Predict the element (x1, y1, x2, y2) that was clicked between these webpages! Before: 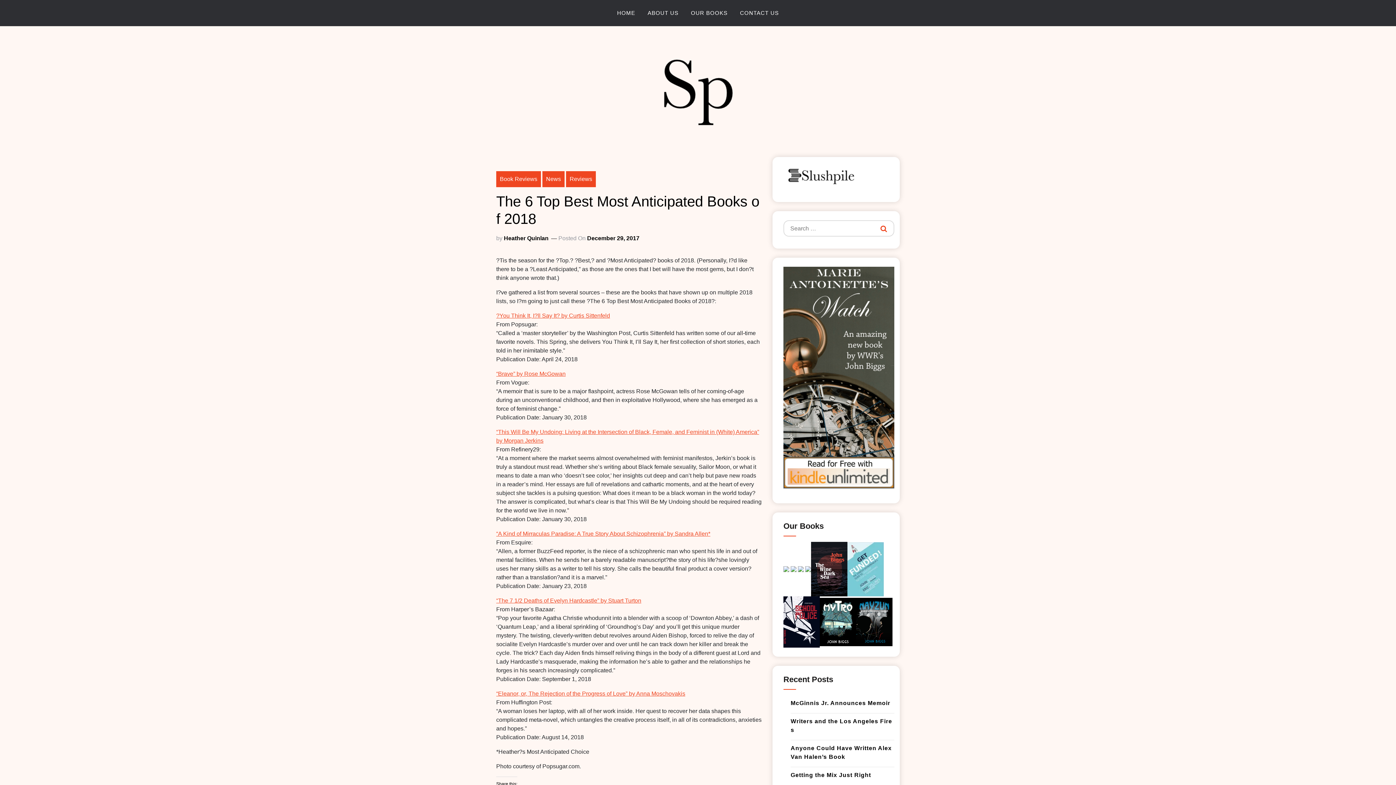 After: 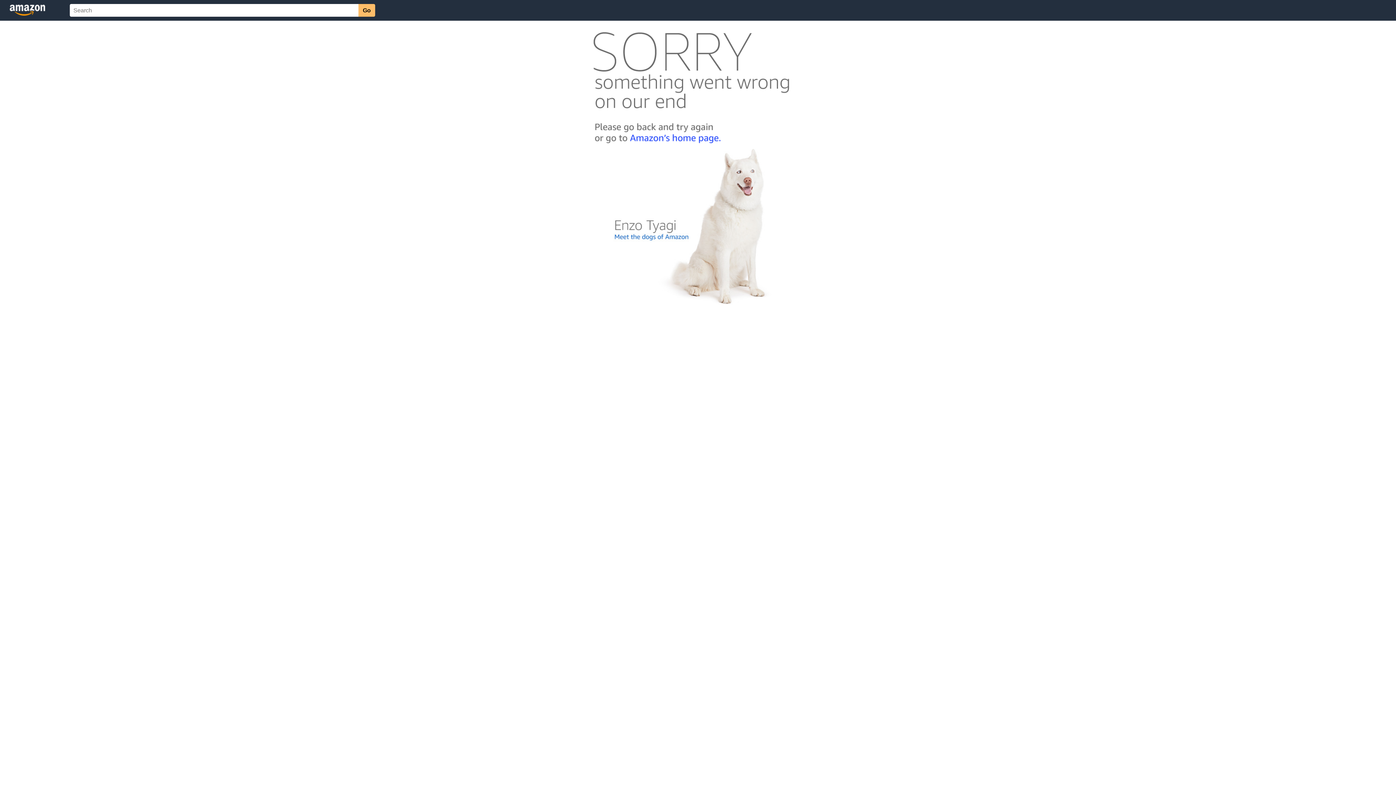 Action: bbox: (820, 618, 856, 625)